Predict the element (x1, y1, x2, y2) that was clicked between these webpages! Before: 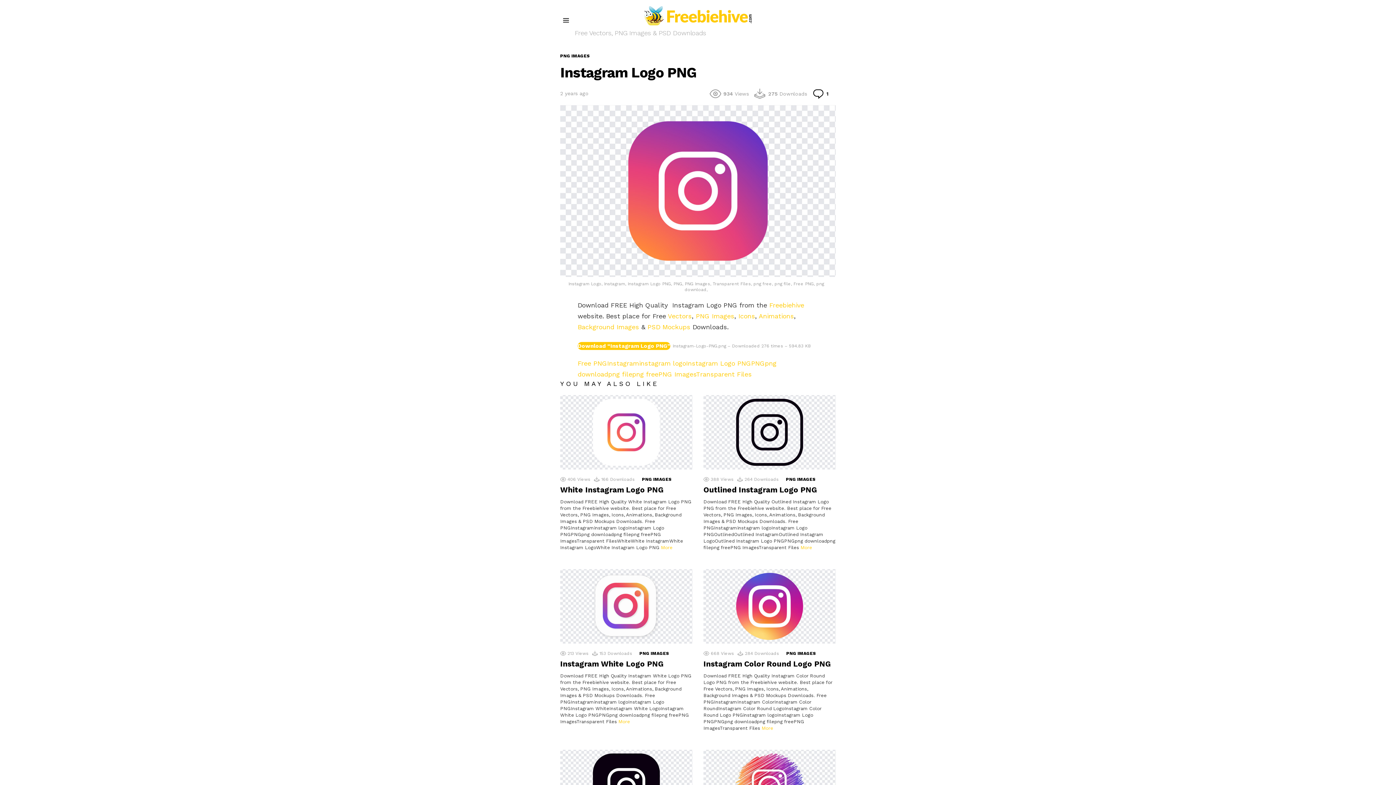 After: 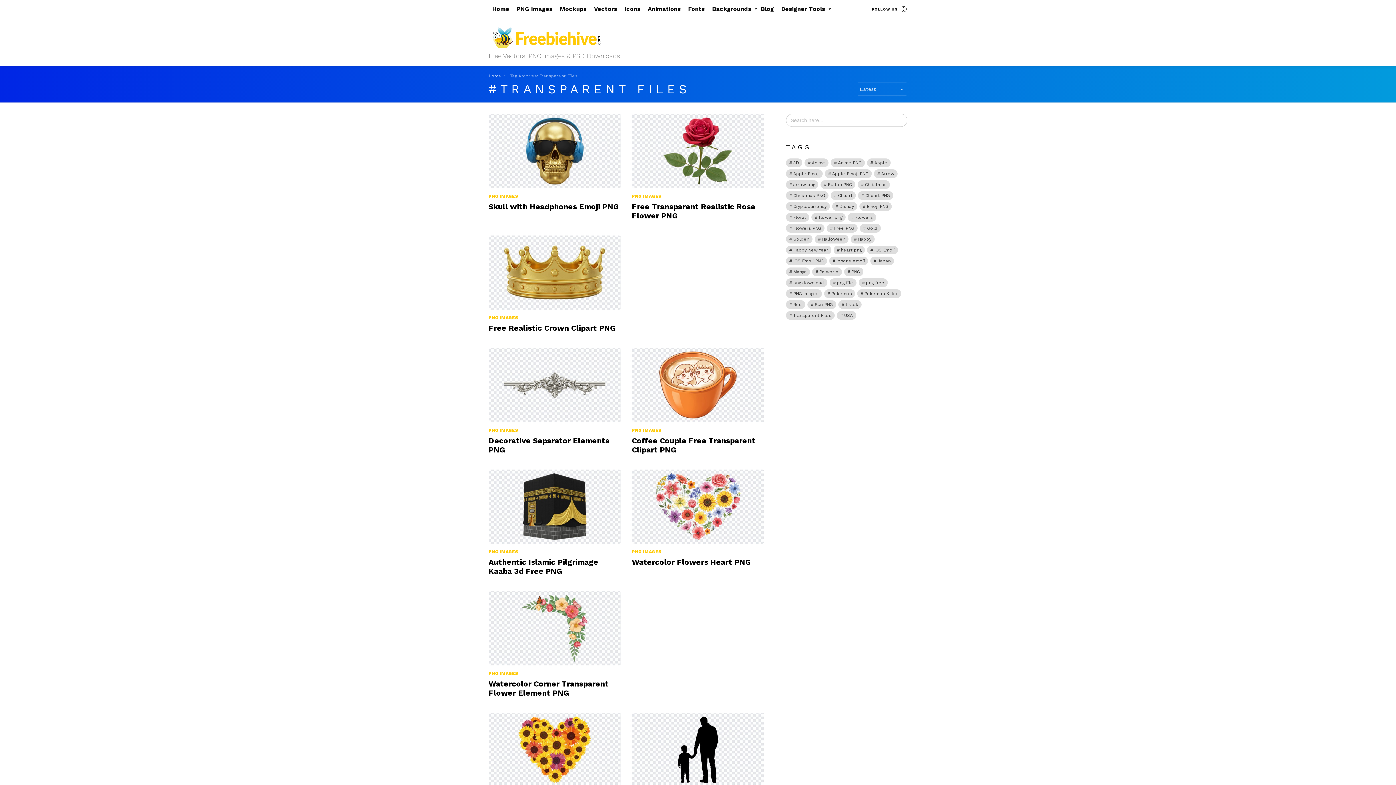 Action: bbox: (696, 370, 752, 378) label: Transparent Files